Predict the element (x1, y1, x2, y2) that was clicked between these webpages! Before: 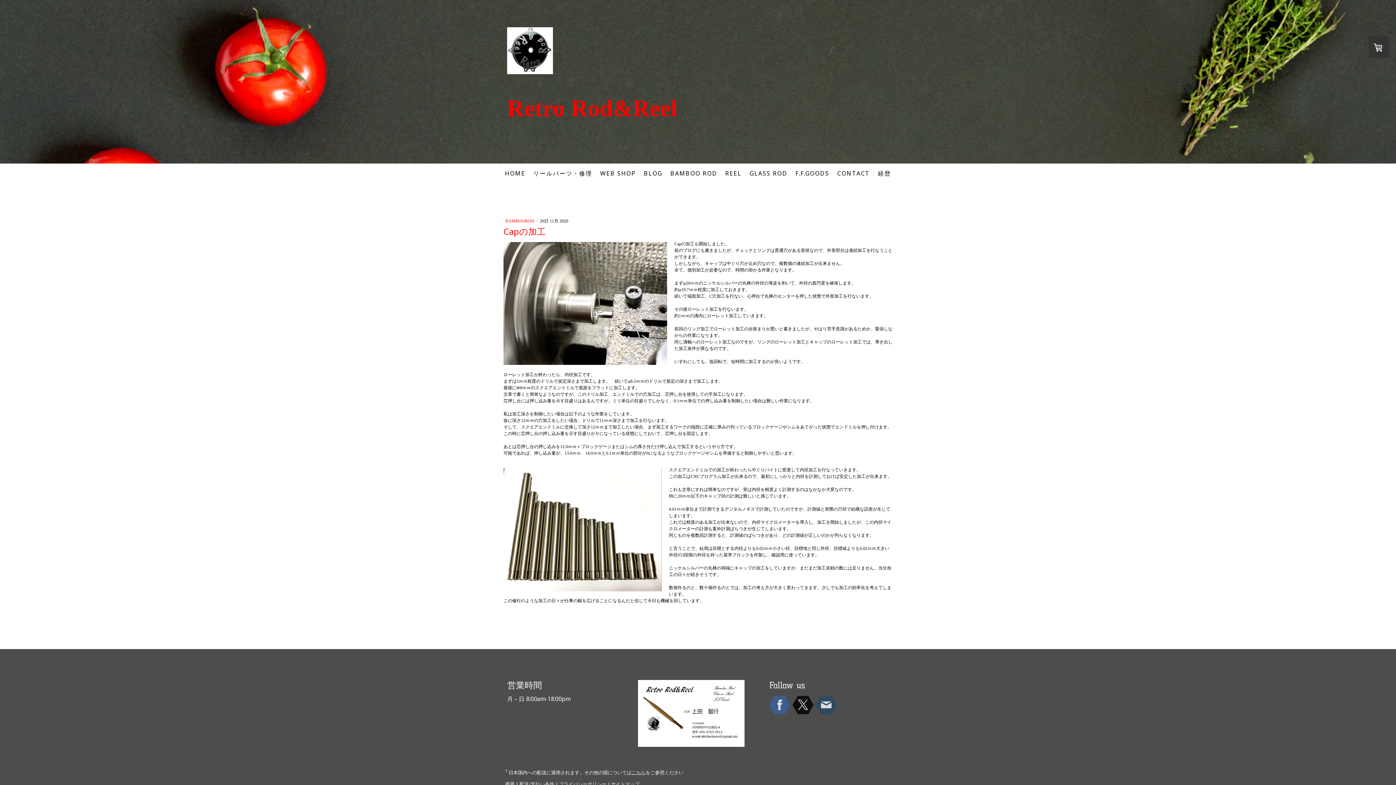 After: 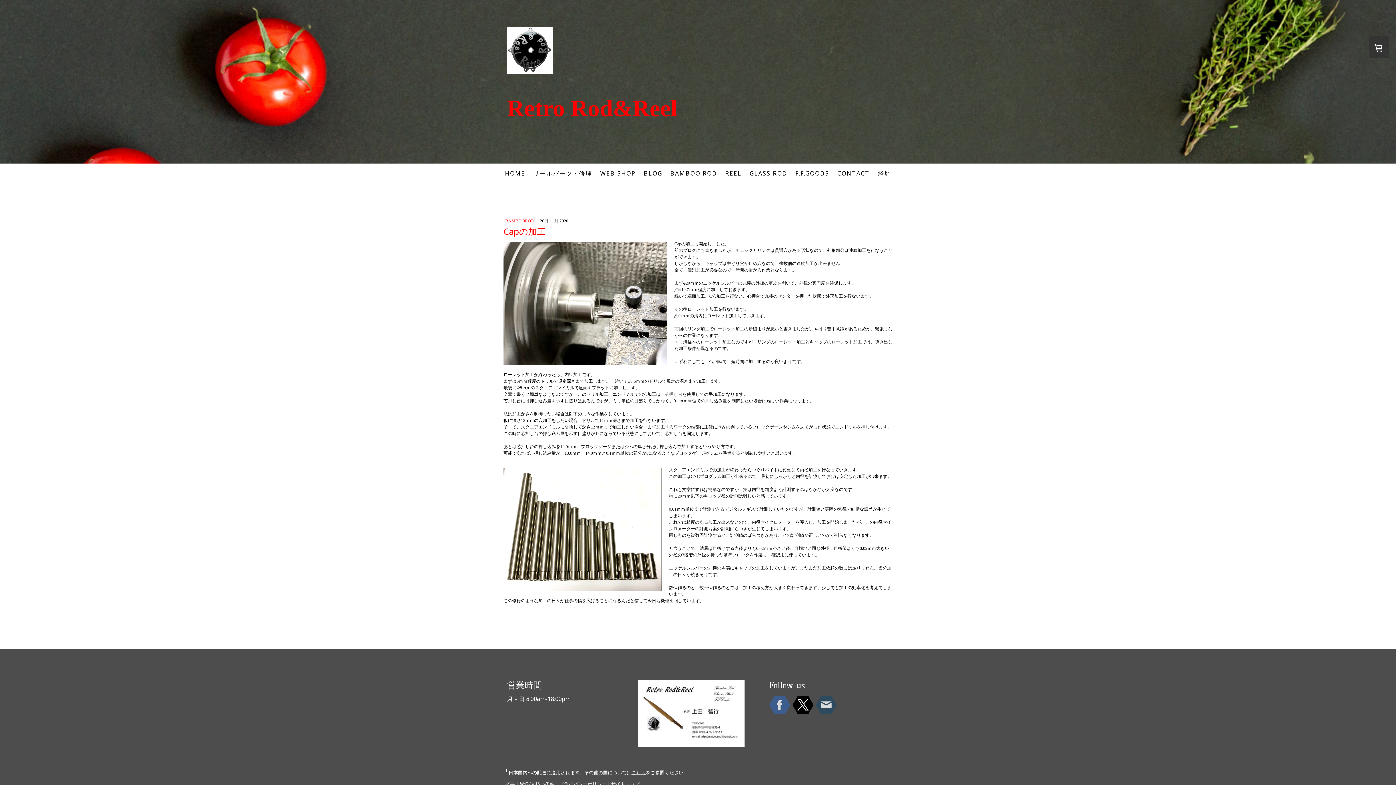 Action: bbox: (792, 694, 813, 716)